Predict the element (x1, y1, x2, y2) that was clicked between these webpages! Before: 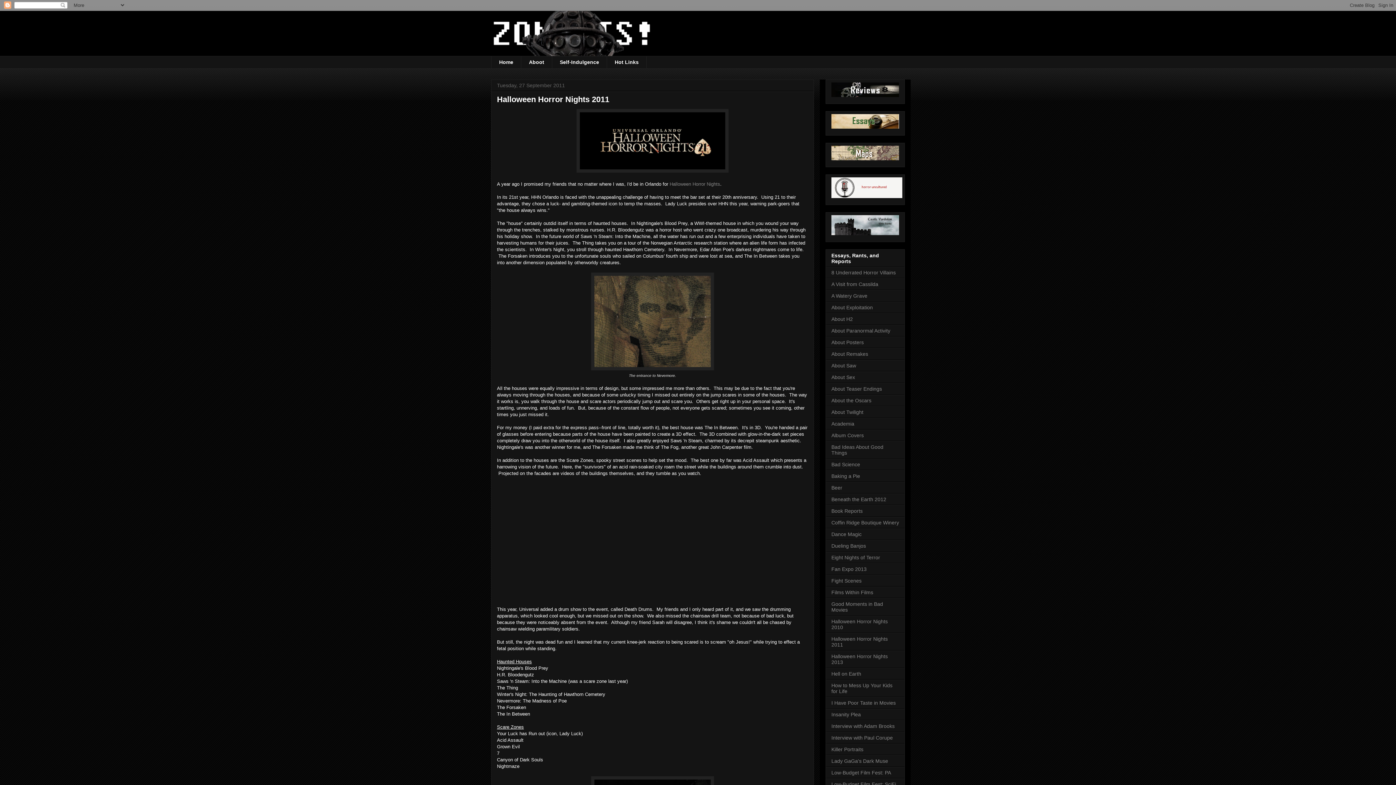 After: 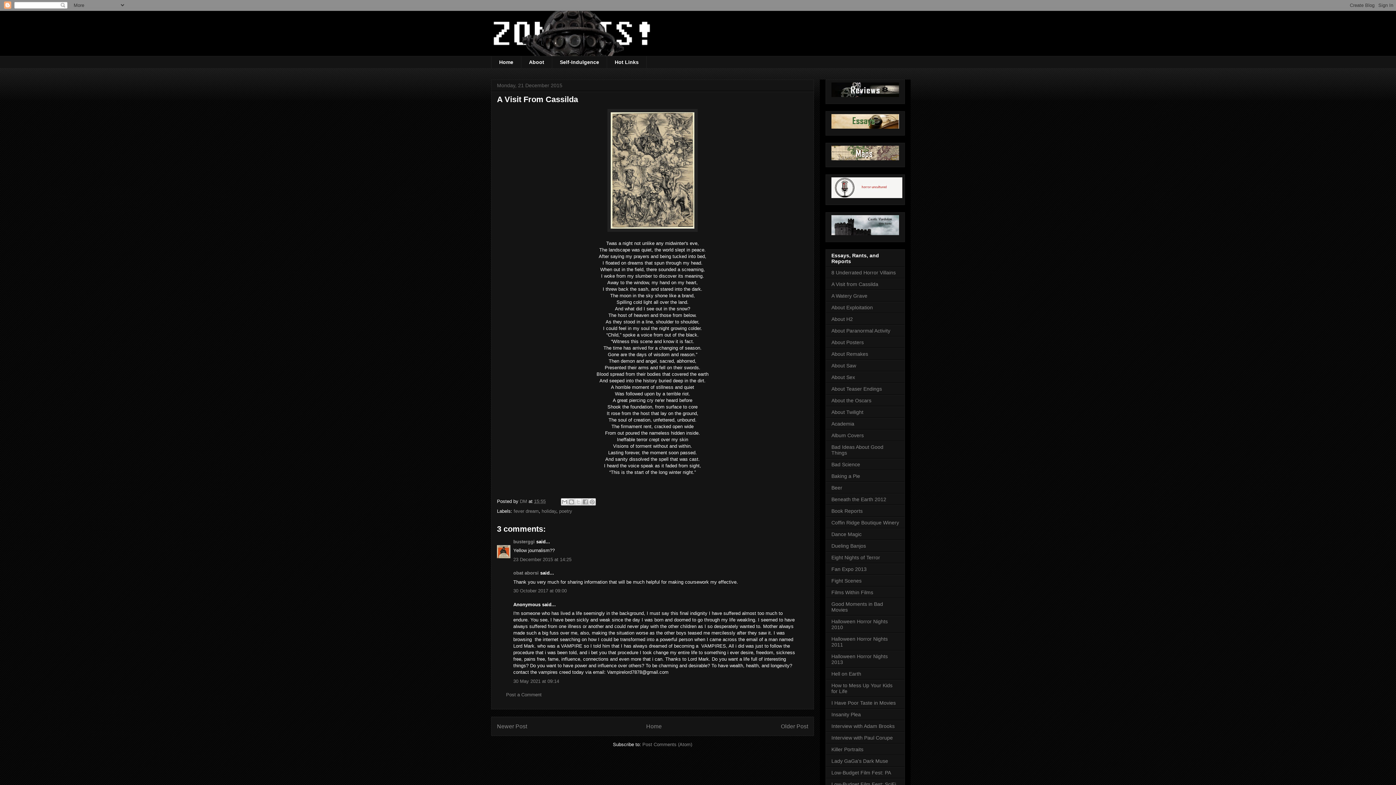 Action: label: A Visit from Cassilda bbox: (831, 281, 878, 287)